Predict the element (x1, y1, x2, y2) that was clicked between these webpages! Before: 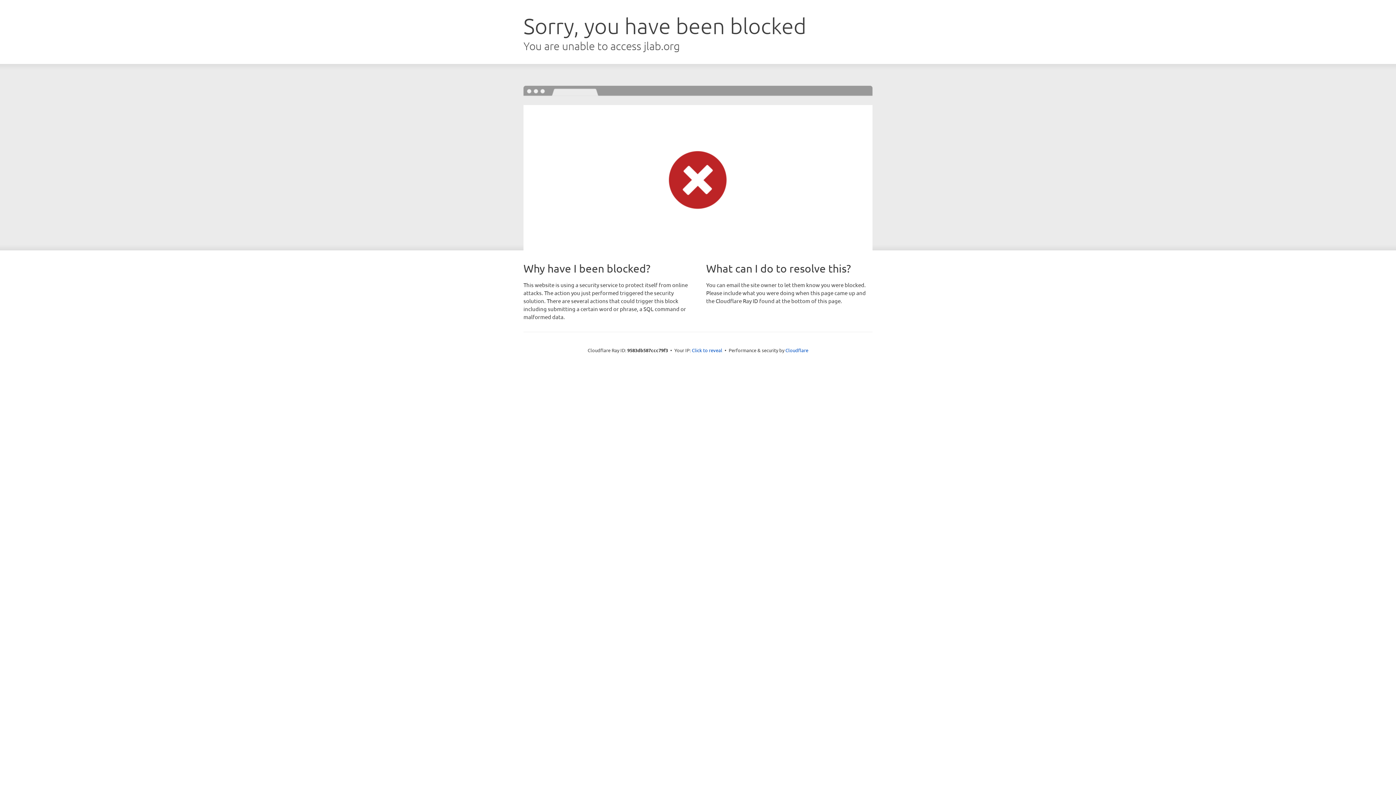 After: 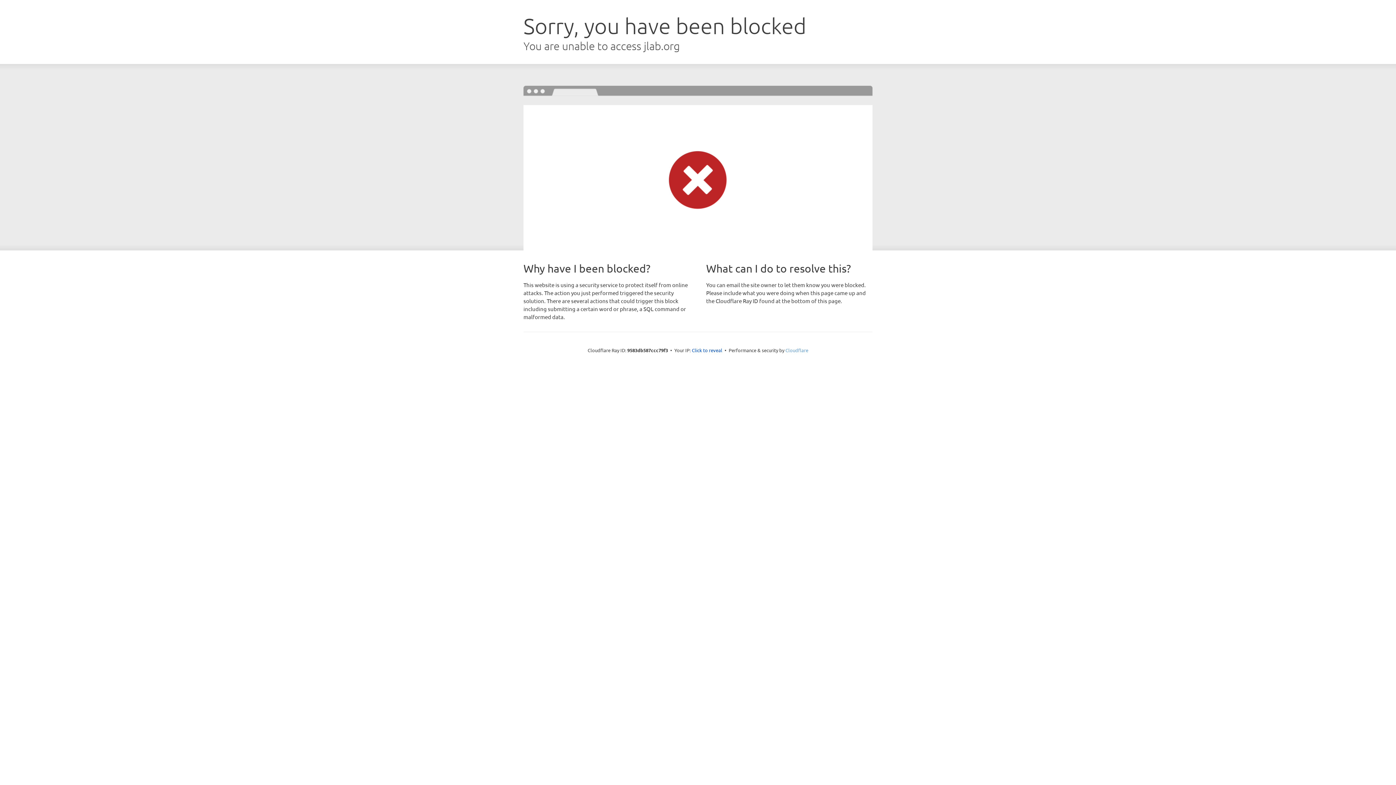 Action: label: Cloudflare bbox: (785, 347, 808, 353)